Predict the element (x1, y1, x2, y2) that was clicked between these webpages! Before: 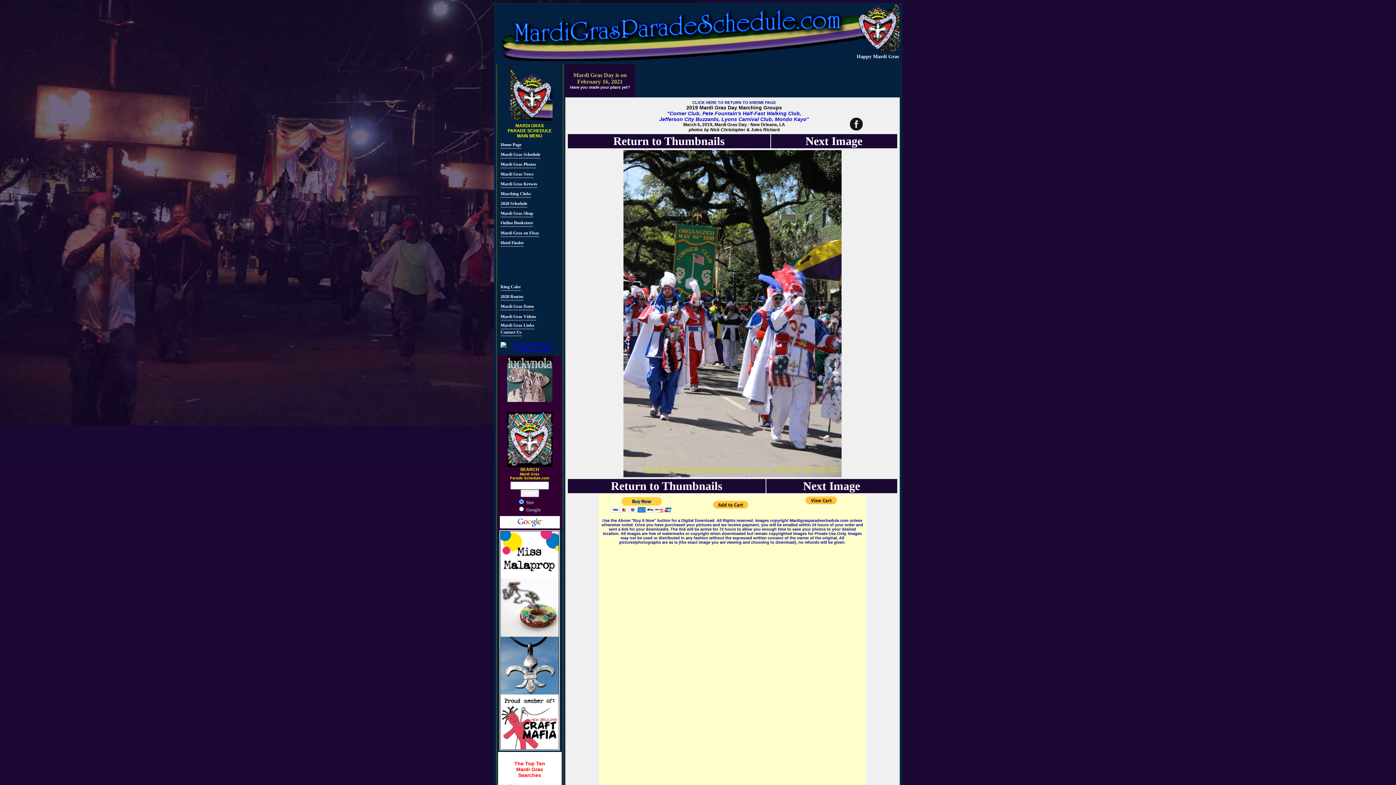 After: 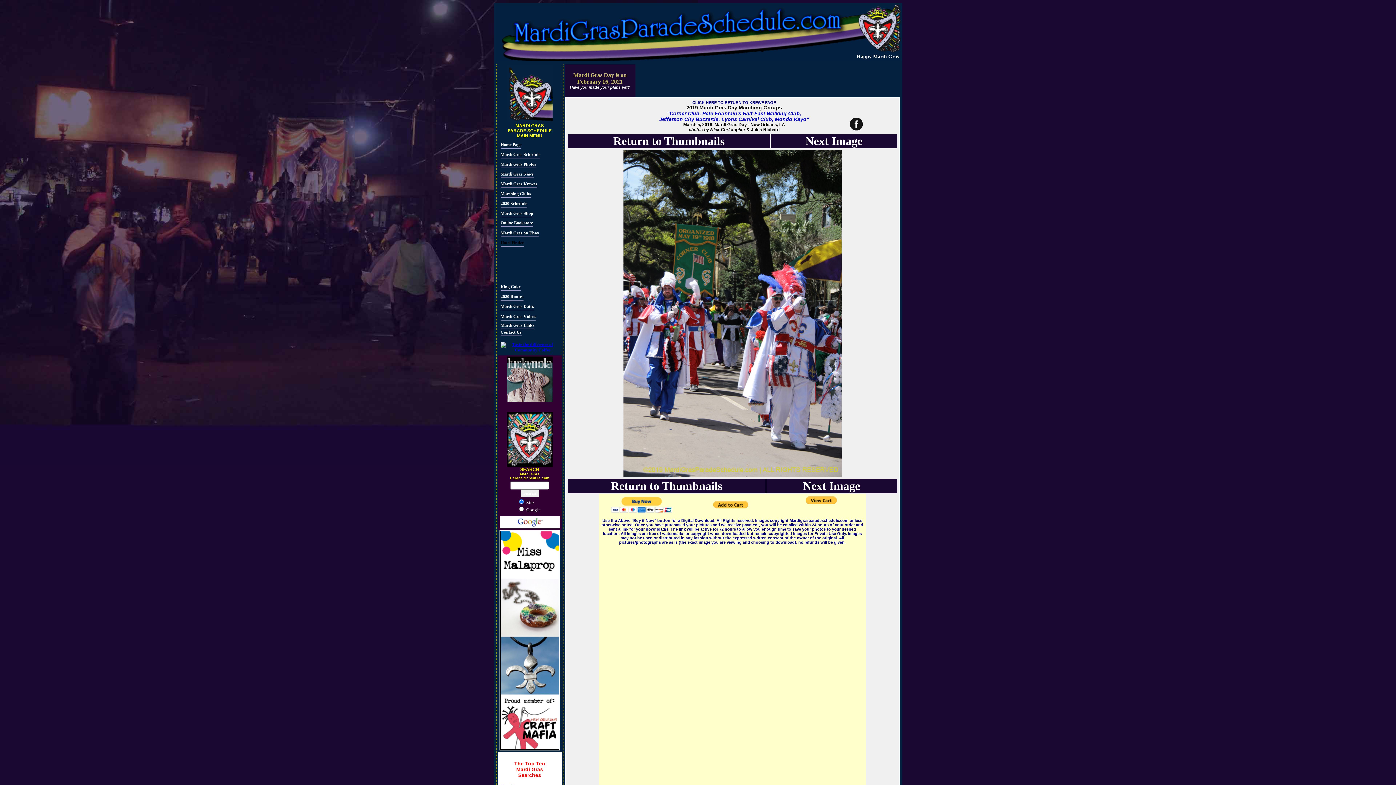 Action: label: Hotel Finder bbox: (500, 240, 524, 246)